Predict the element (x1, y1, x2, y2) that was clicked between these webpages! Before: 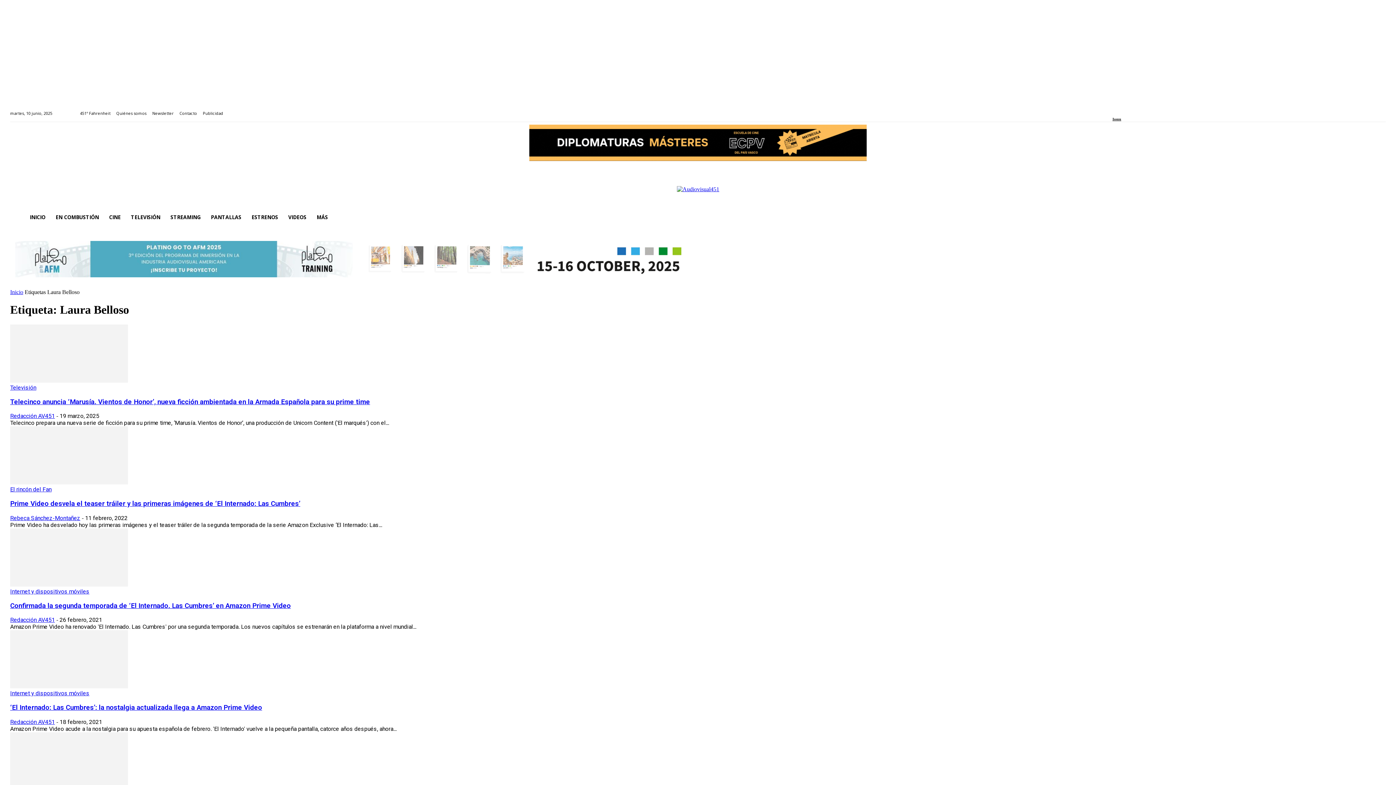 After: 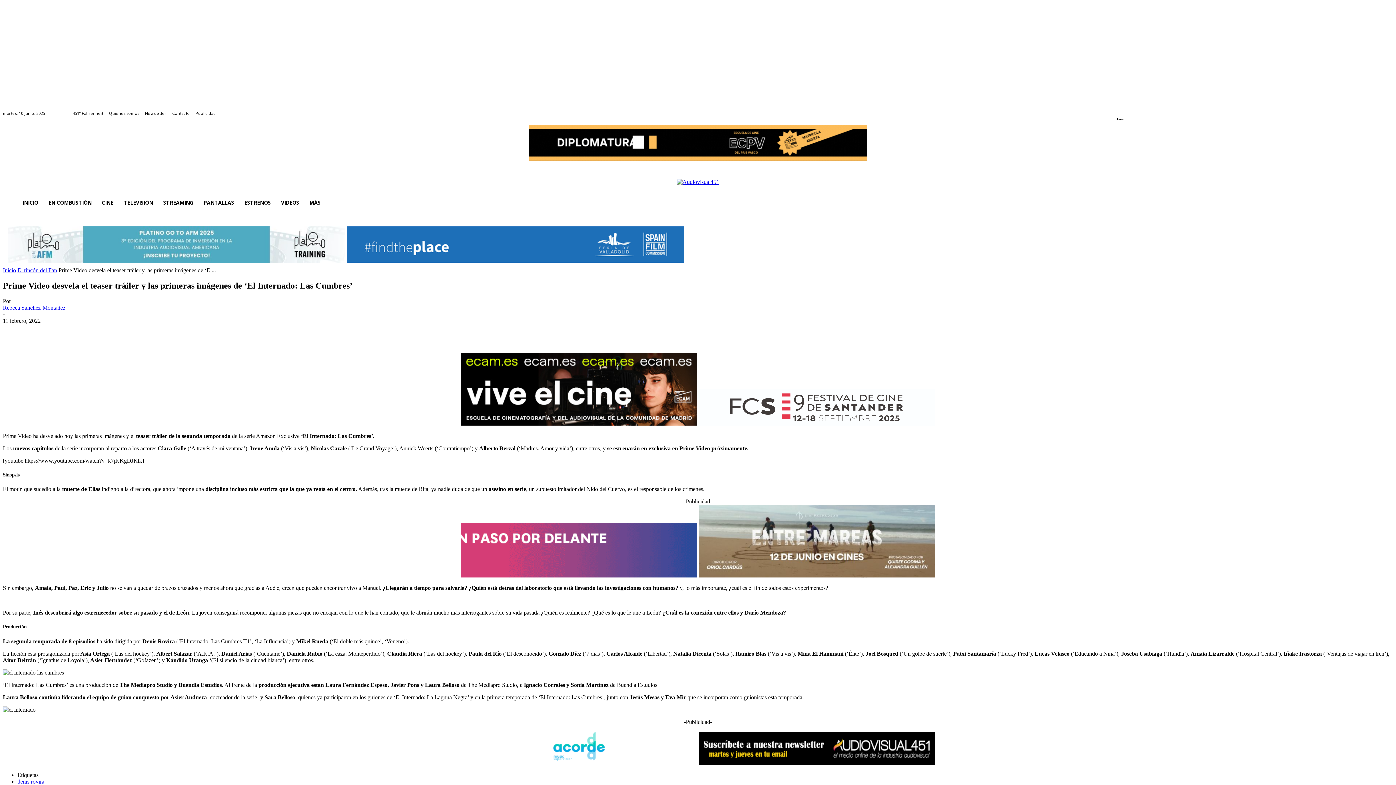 Action: bbox: (10, 479, 128, 485)